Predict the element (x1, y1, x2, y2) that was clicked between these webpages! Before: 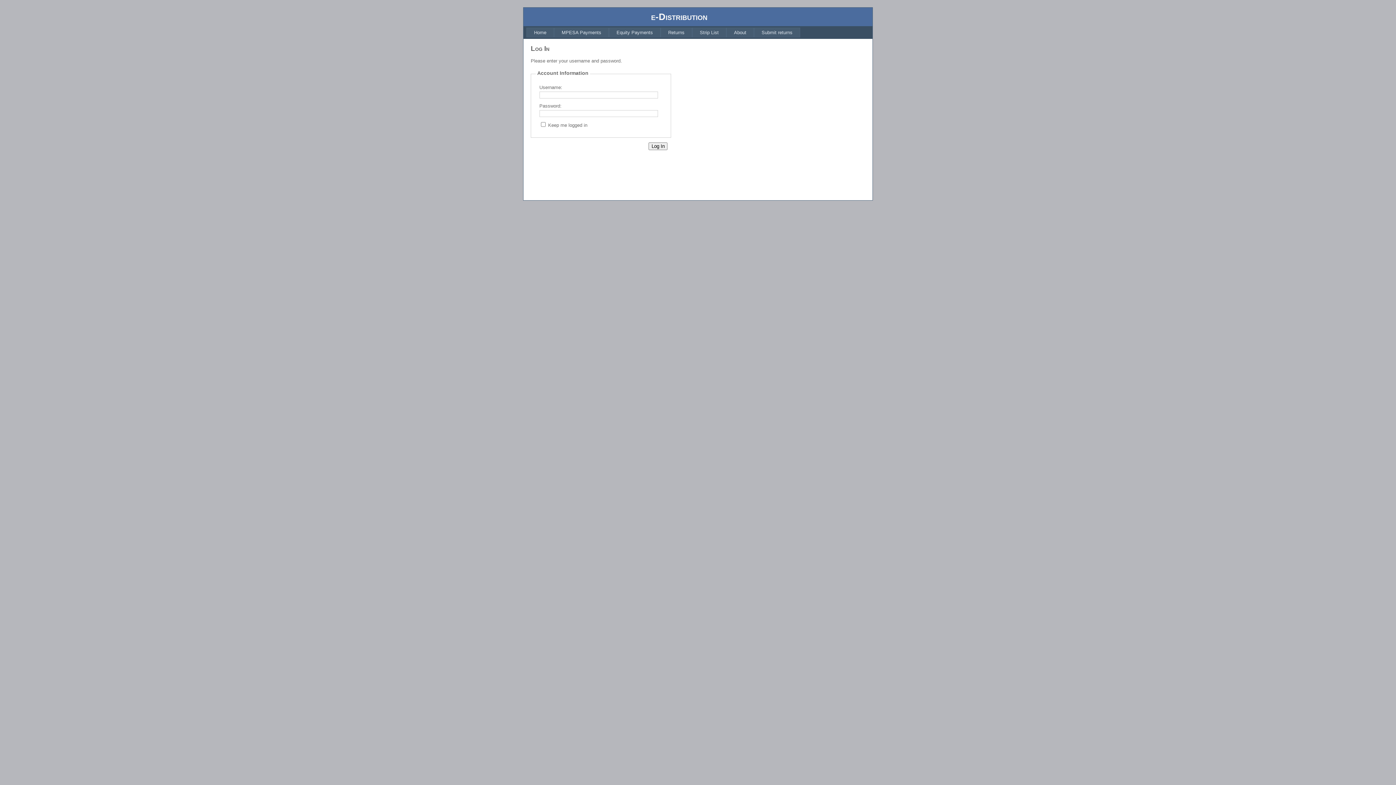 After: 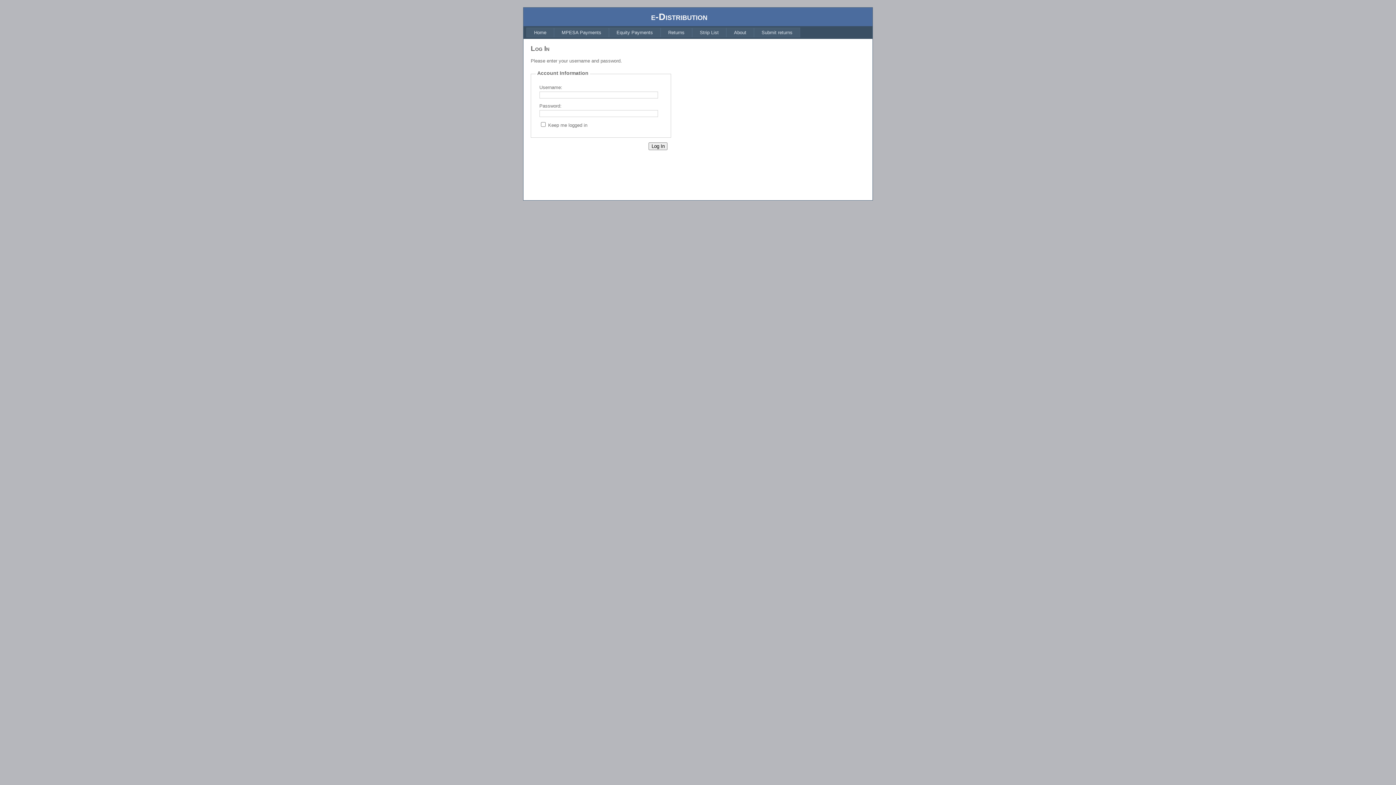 Action: bbox: (526, 27, 554, 37) label: Home